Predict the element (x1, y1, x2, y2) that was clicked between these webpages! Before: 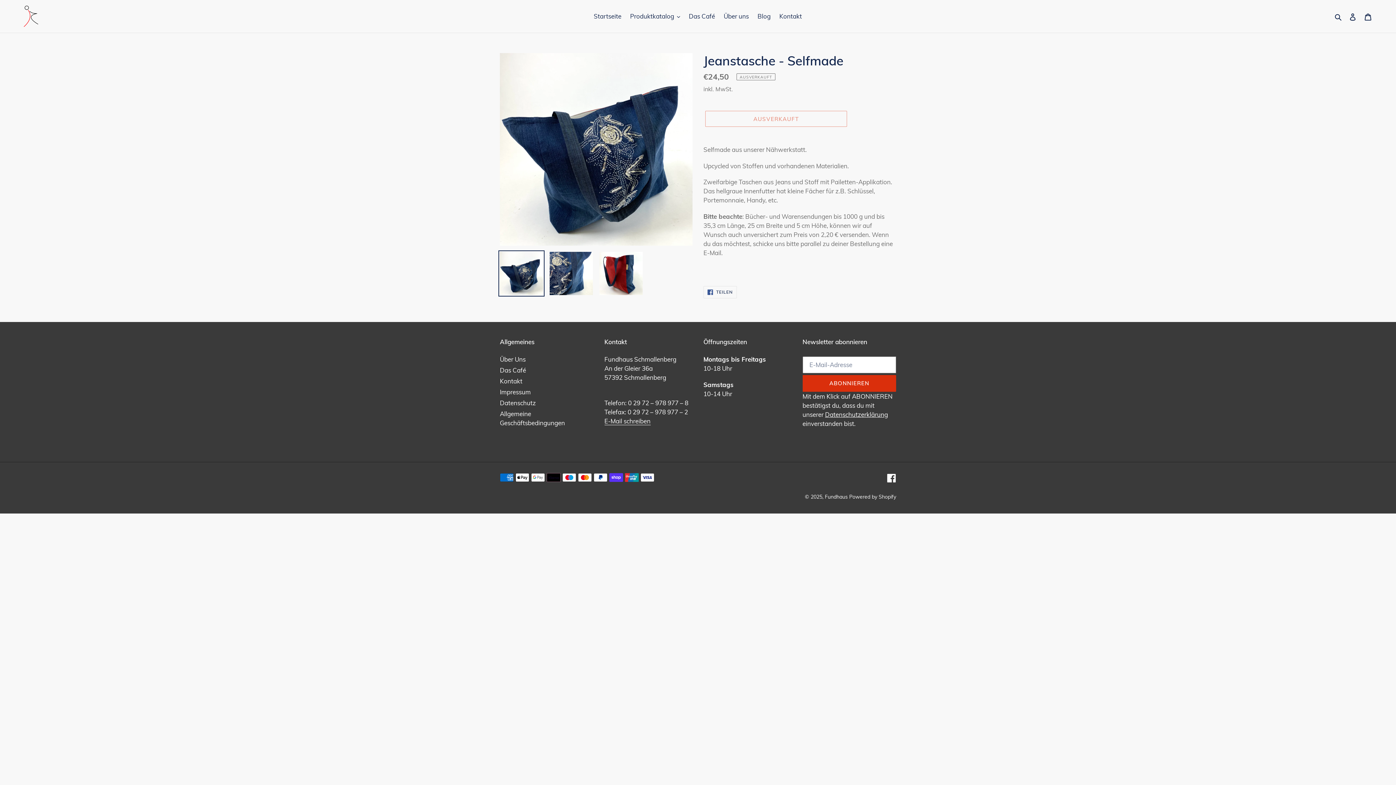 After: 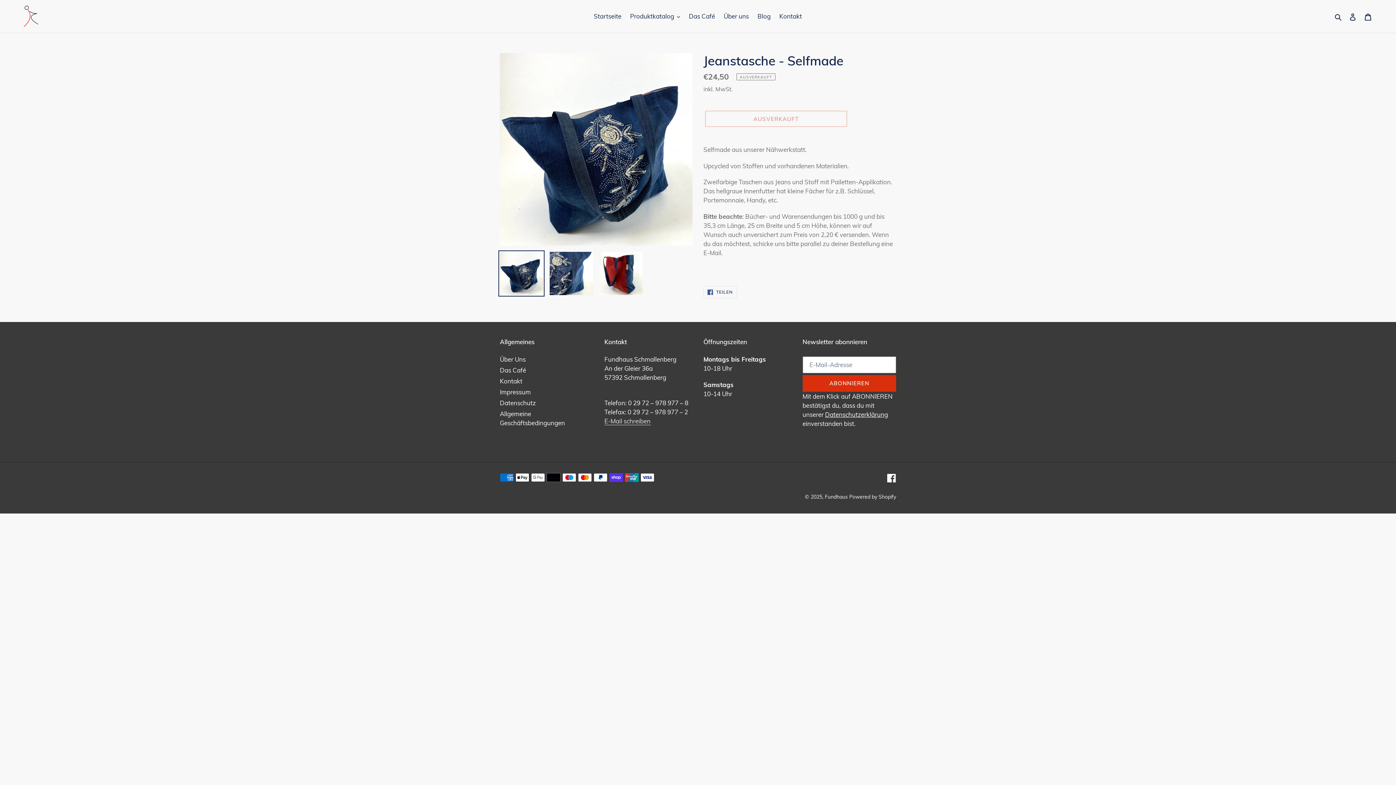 Action: bbox: (604, 417, 650, 425) label: E-Mail schreiben